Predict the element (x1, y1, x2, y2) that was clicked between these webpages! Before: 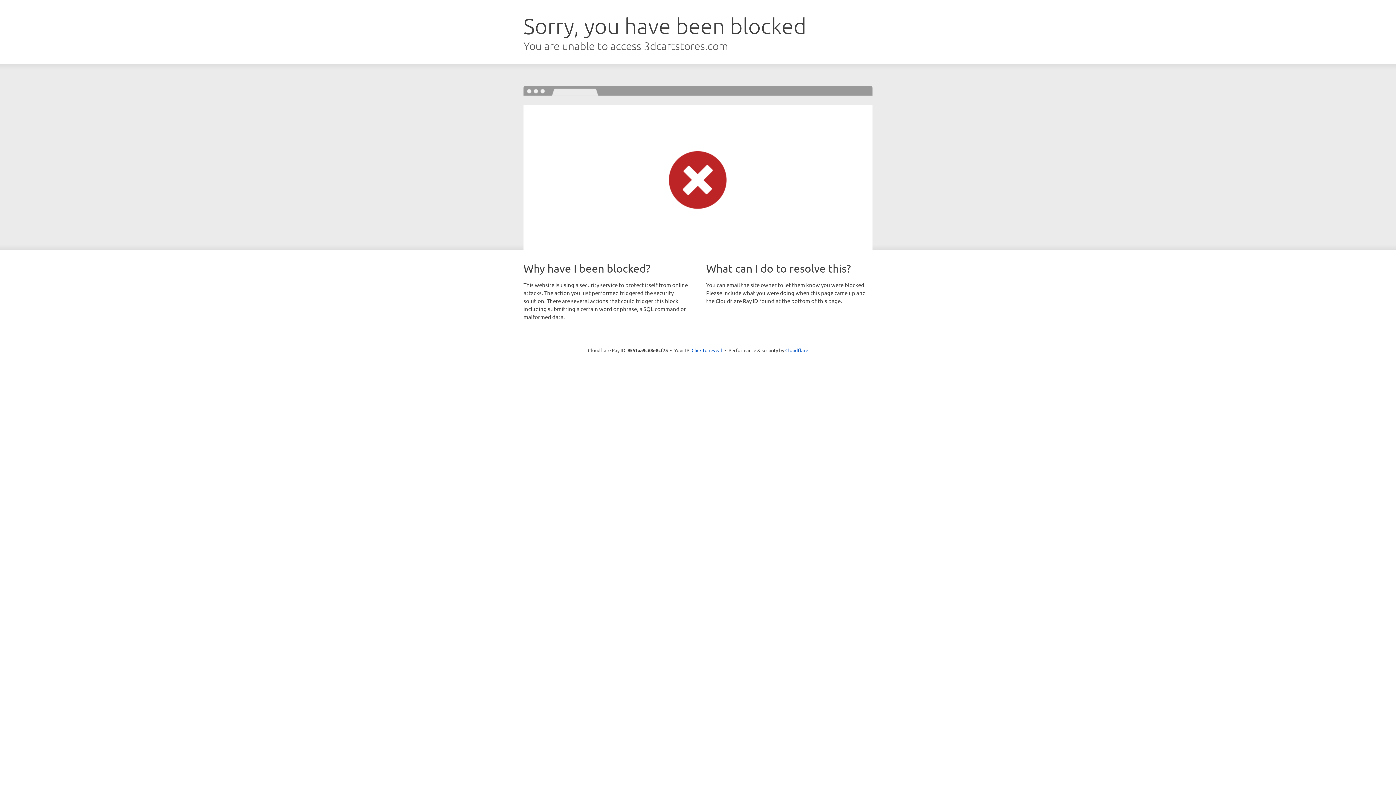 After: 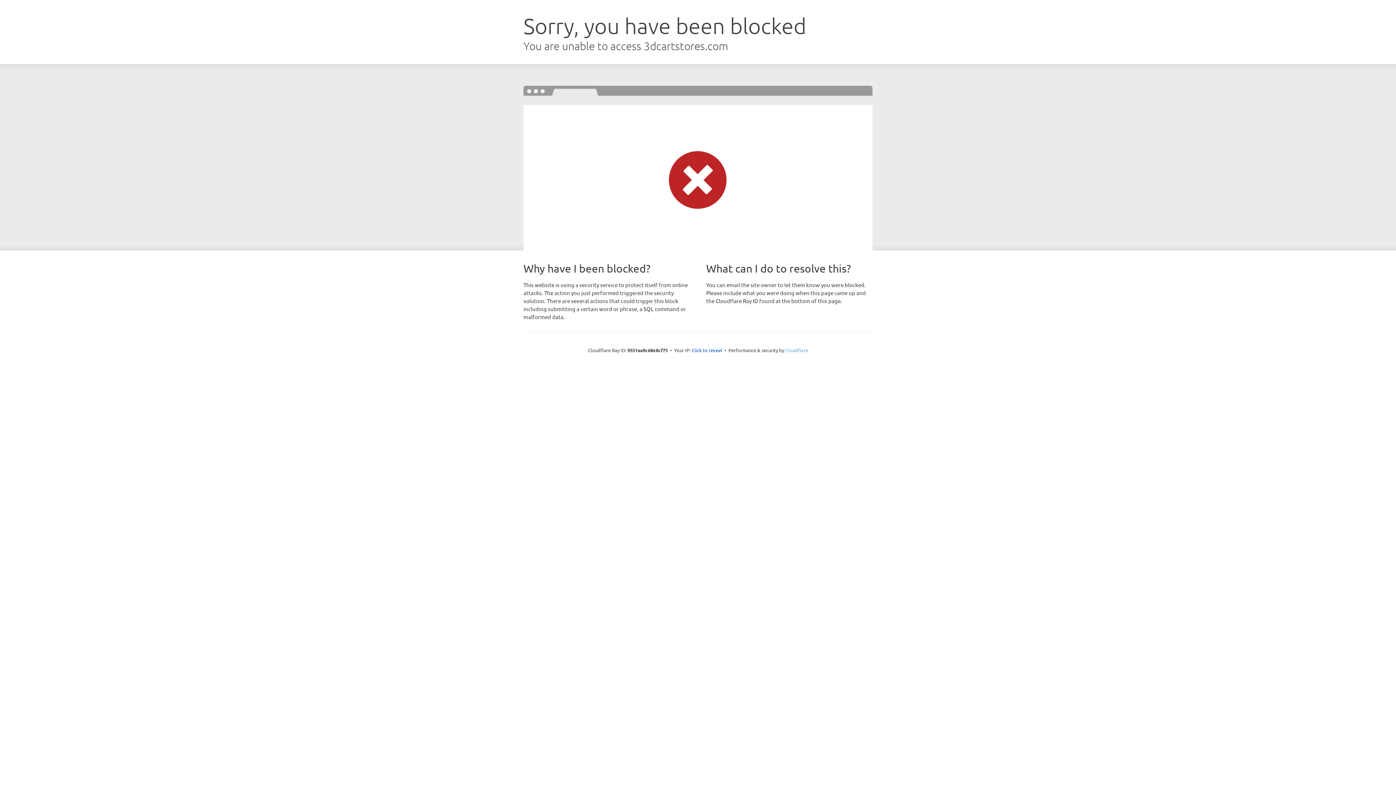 Action: label: Cloudflare bbox: (785, 347, 808, 353)